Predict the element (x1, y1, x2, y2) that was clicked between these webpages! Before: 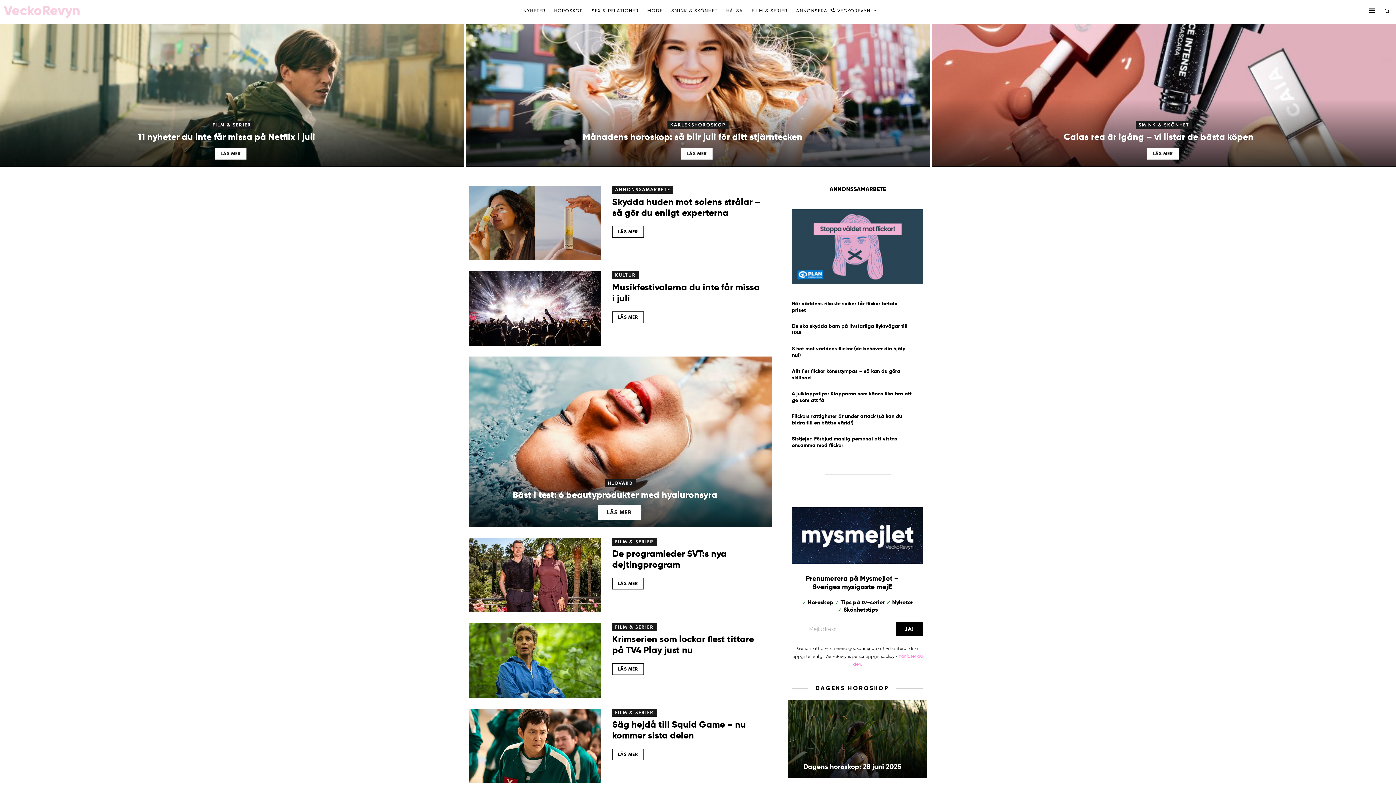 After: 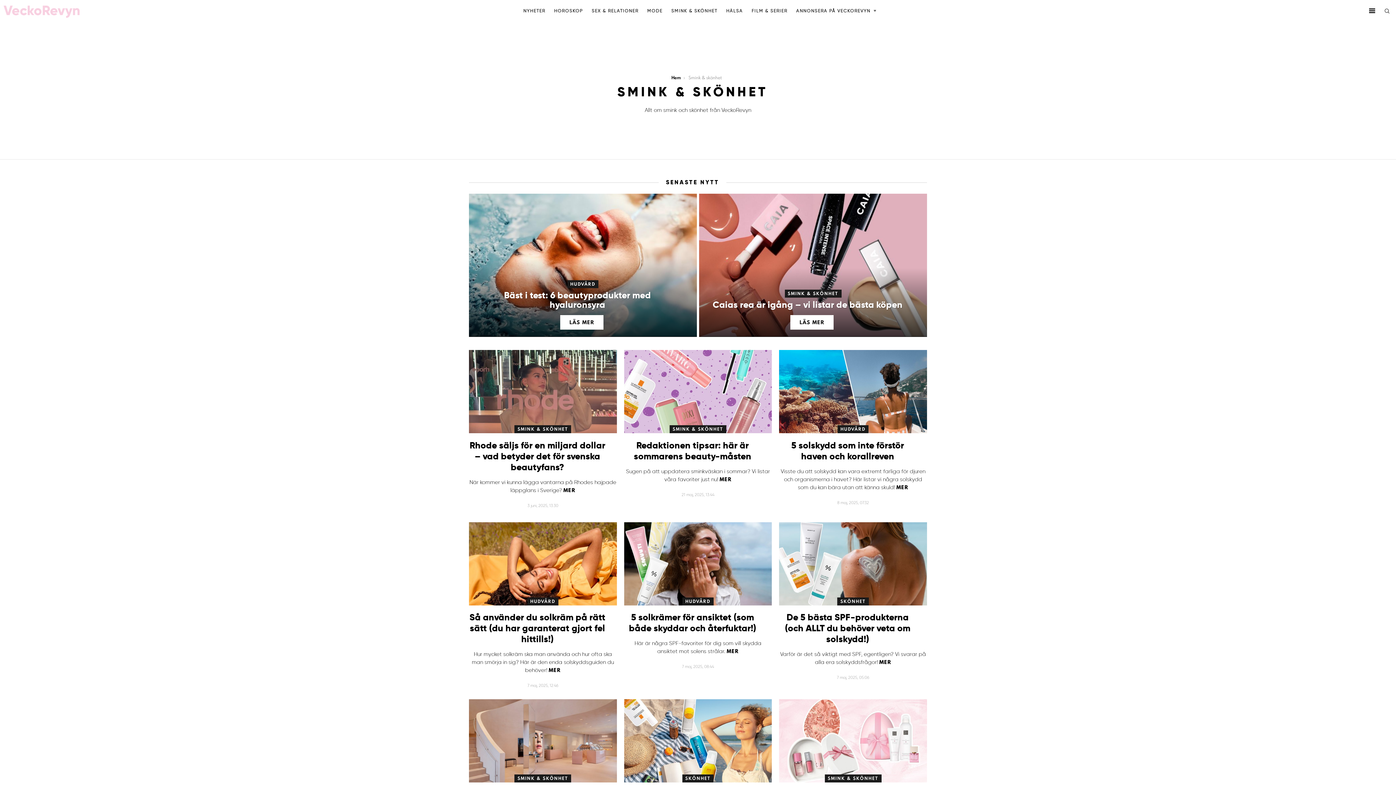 Action: bbox: (667, 5, 721, 16) label: SMINK & SKÖNHET